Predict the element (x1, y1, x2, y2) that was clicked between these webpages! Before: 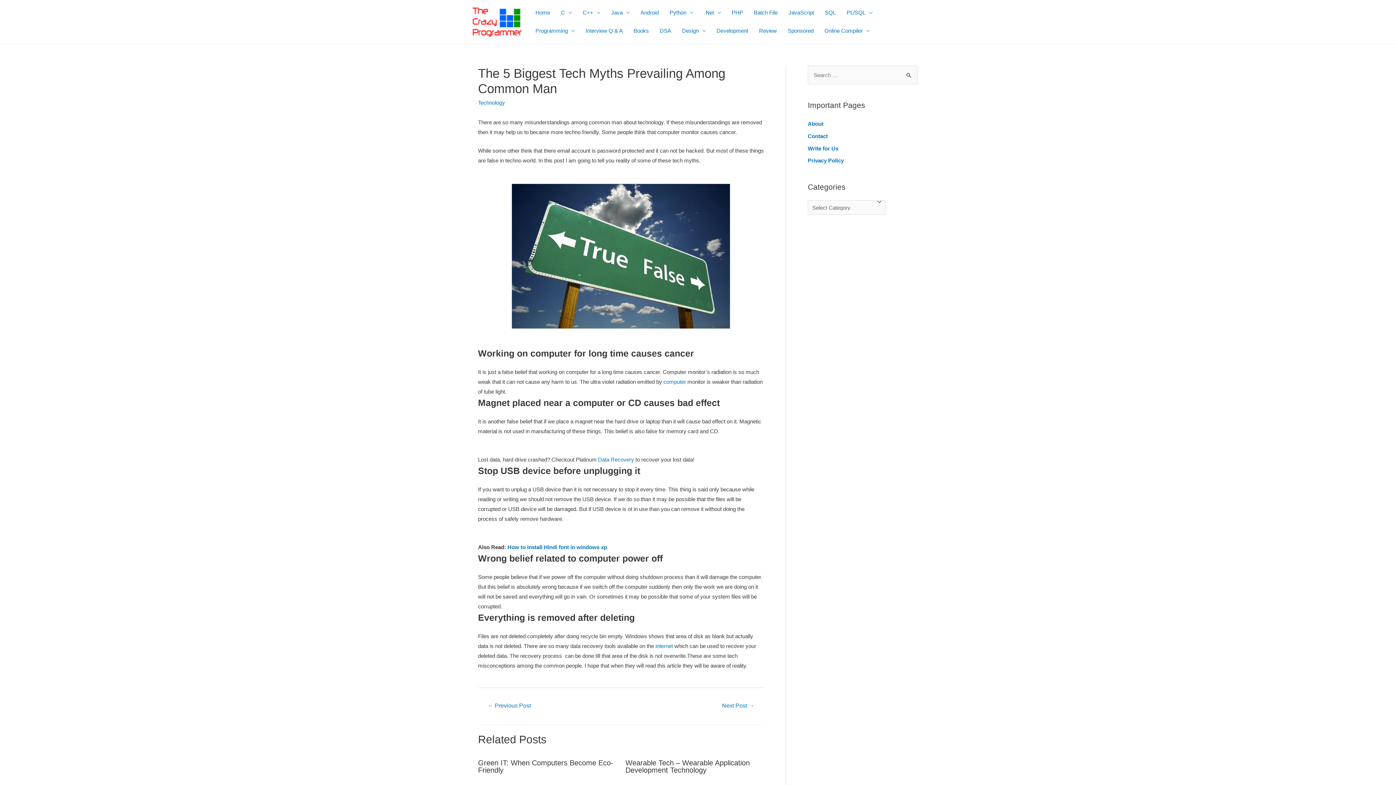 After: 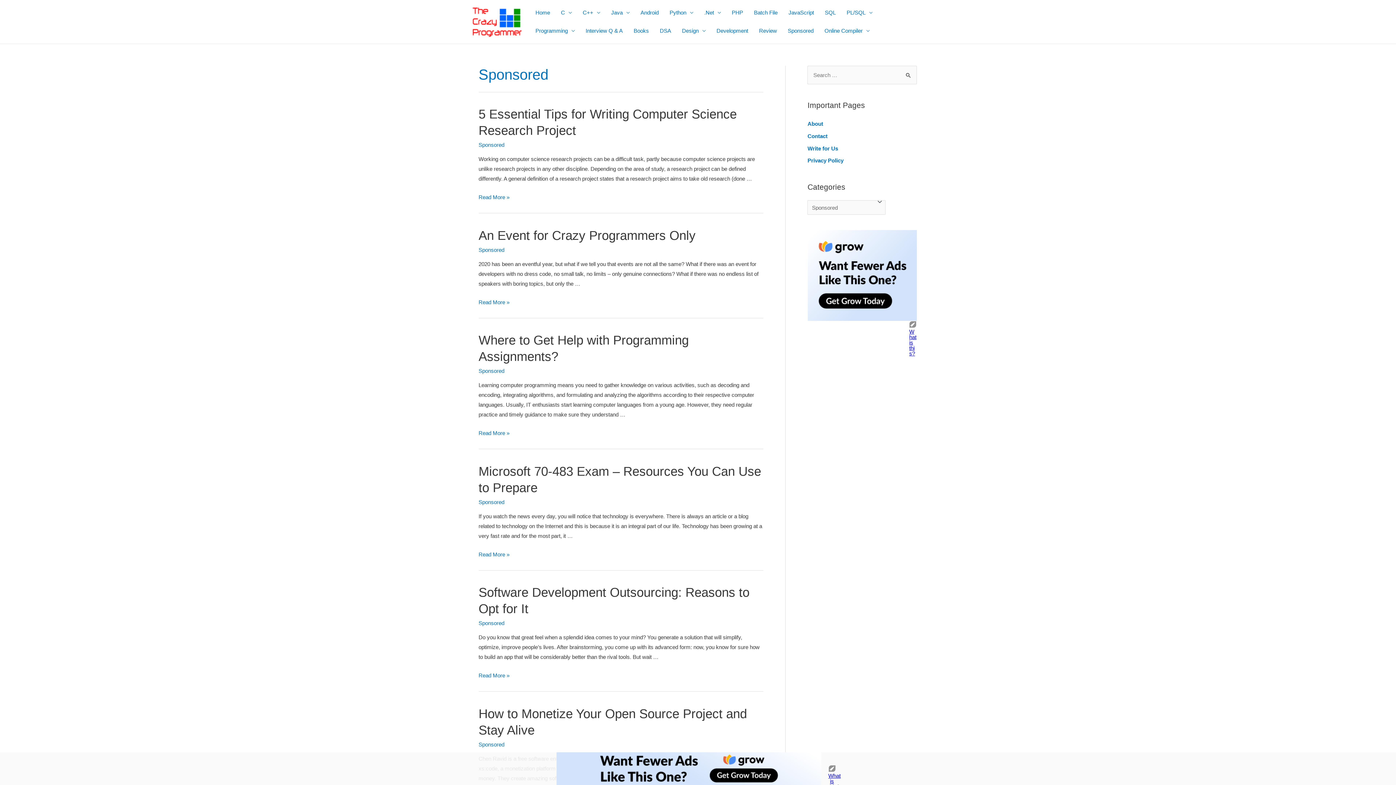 Action: label: Sponsored bbox: (782, 21, 819, 40)